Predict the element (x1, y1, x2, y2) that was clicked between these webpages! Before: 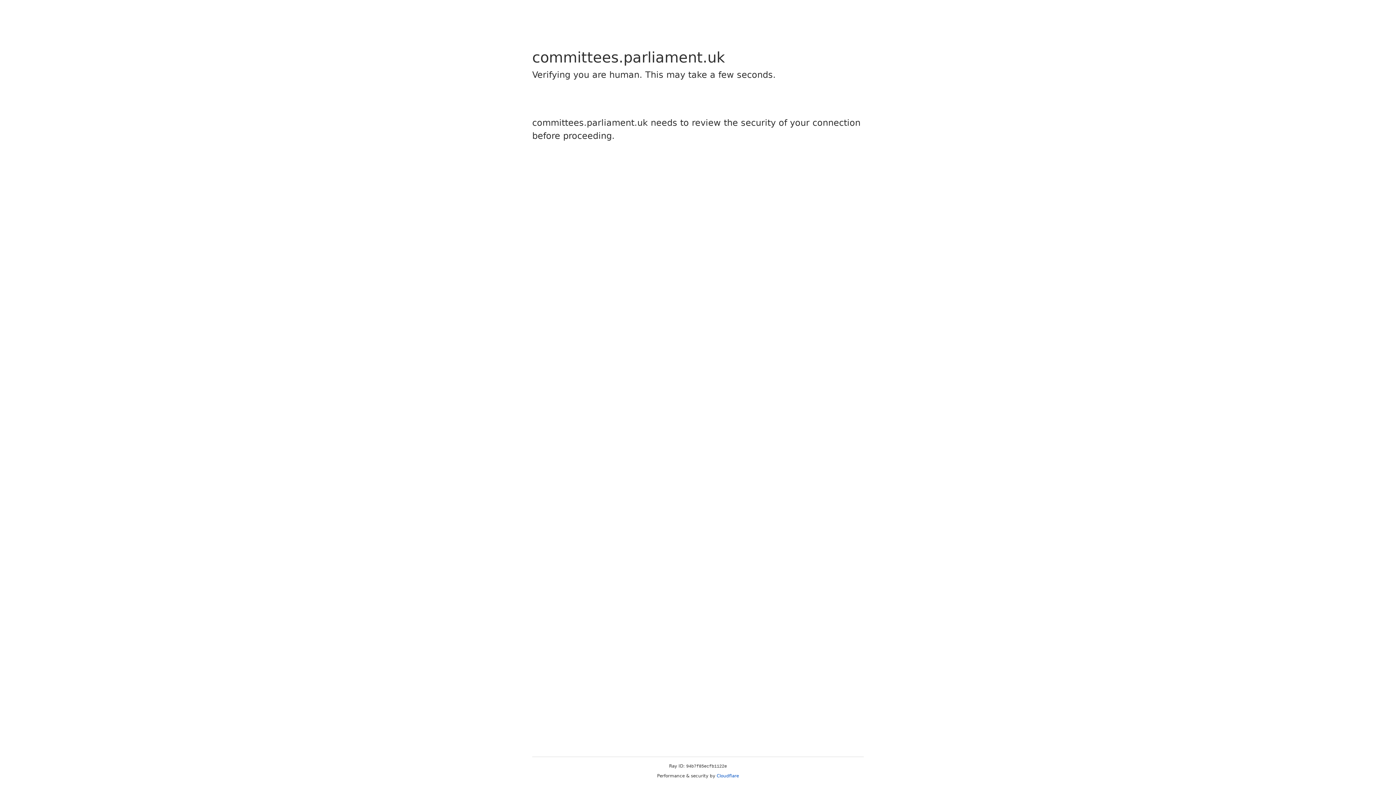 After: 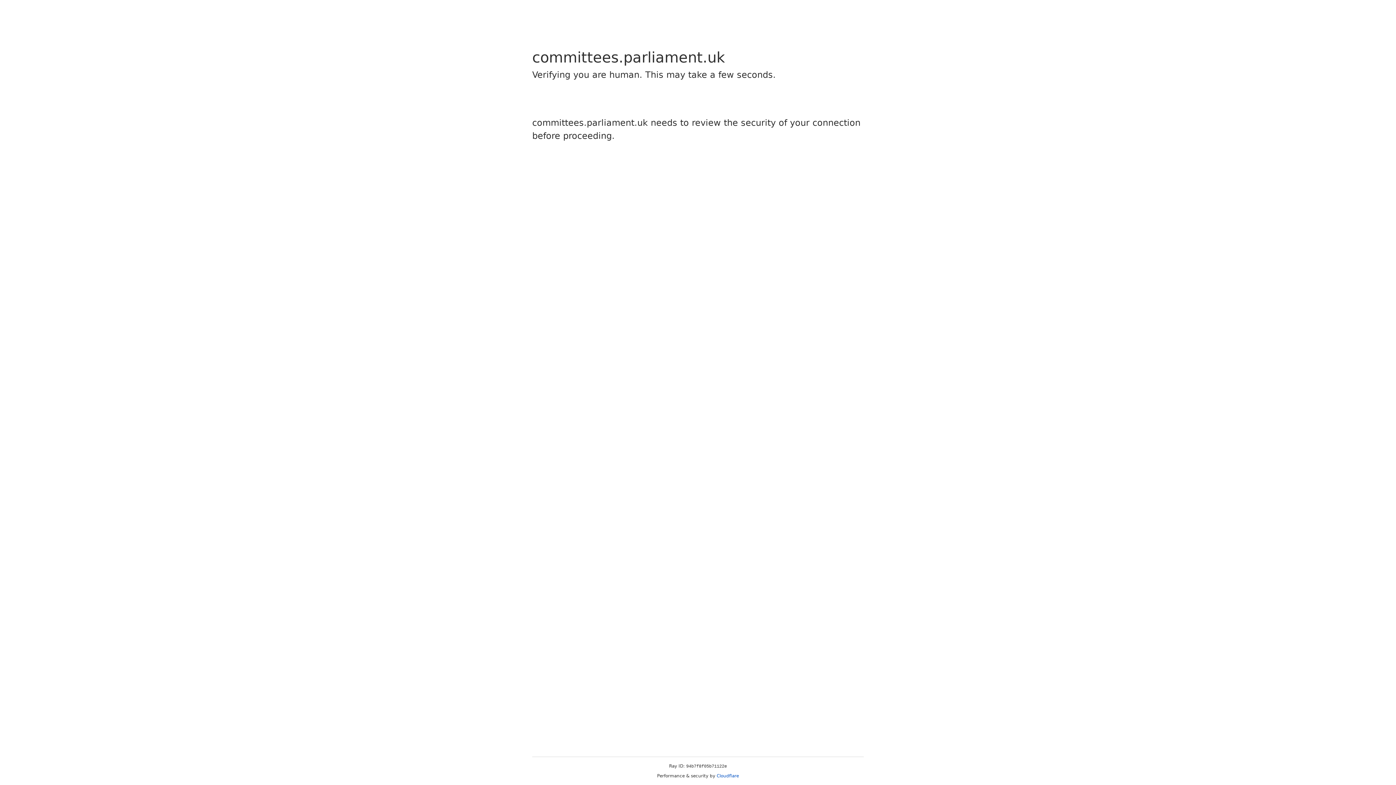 Action: label: Cloudflare bbox: (716, 773, 739, 778)